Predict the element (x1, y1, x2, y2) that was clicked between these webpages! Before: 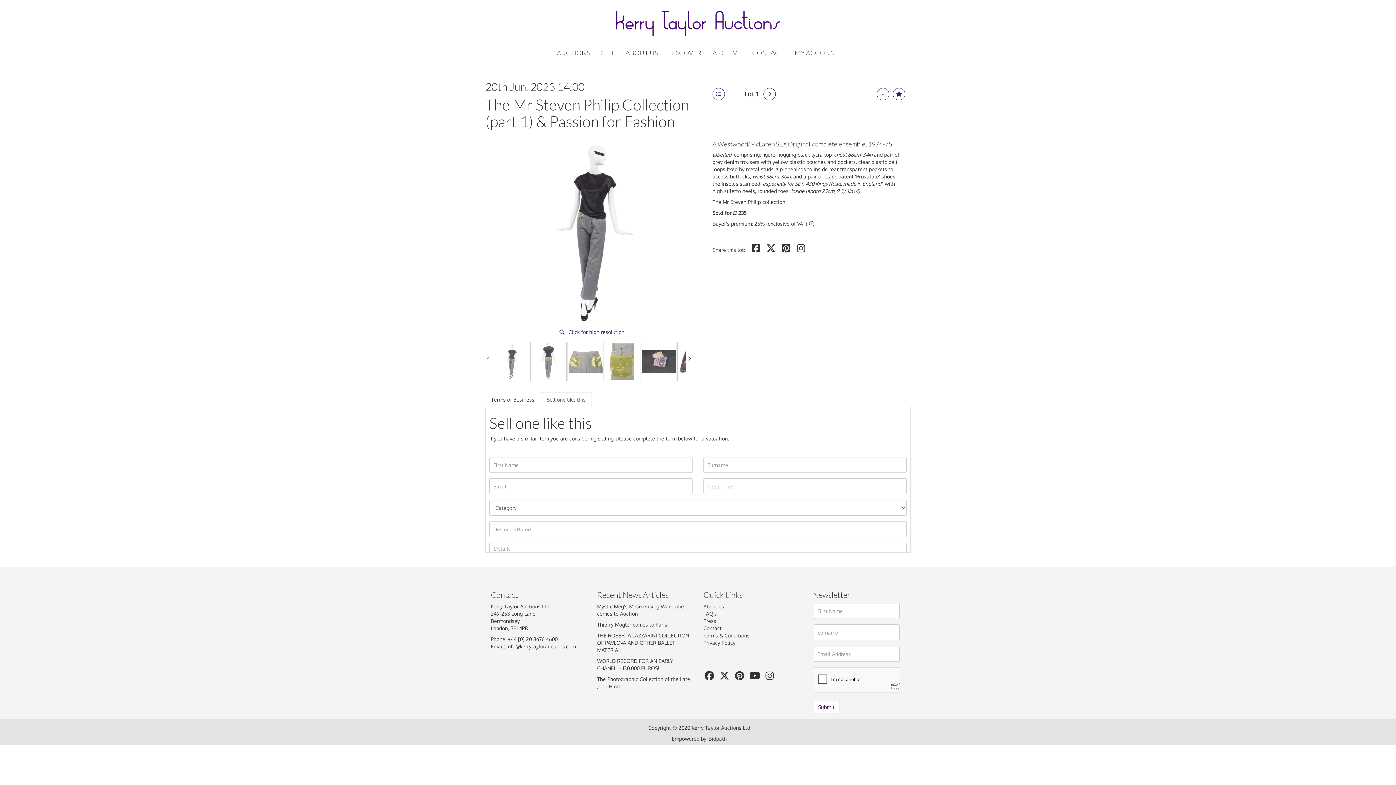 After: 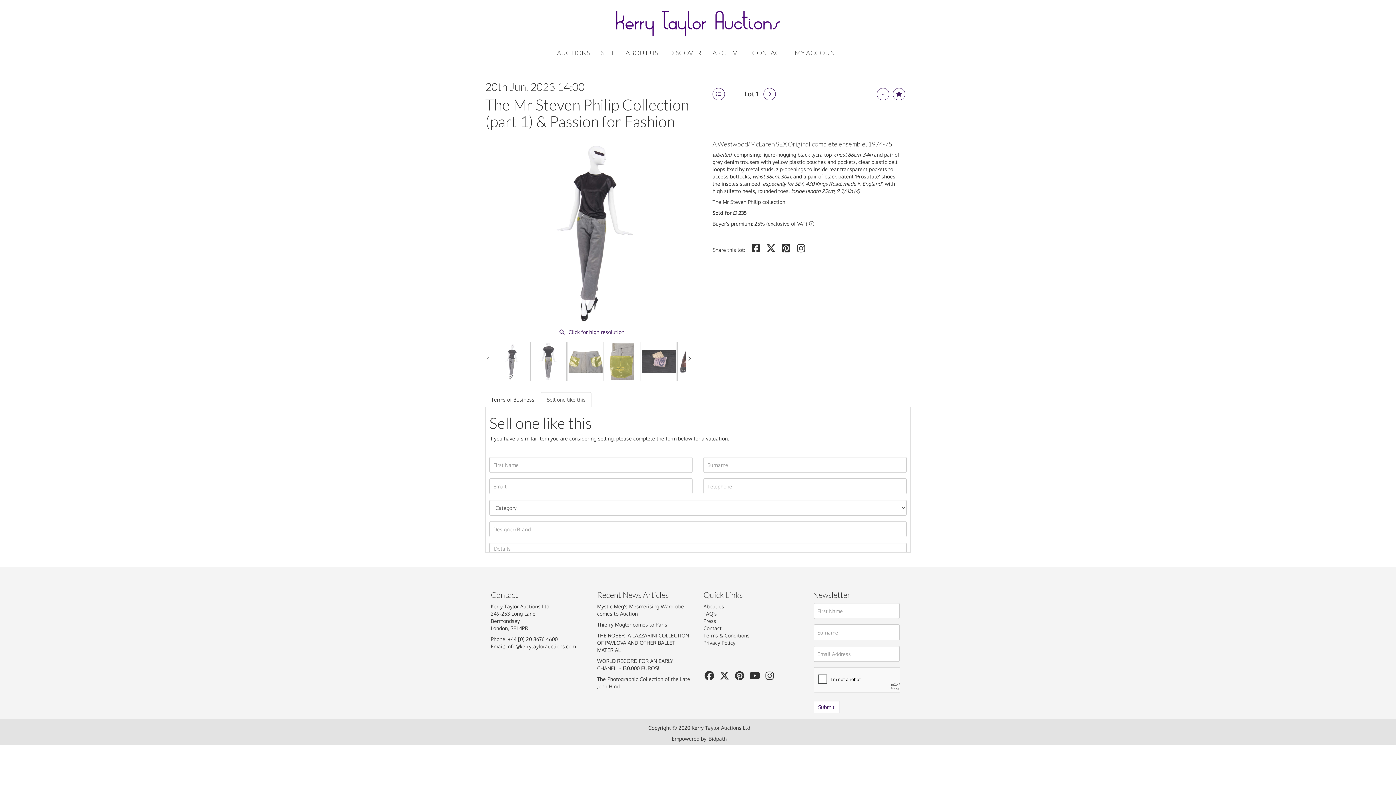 Action: bbox: (703, 674, 717, 680)